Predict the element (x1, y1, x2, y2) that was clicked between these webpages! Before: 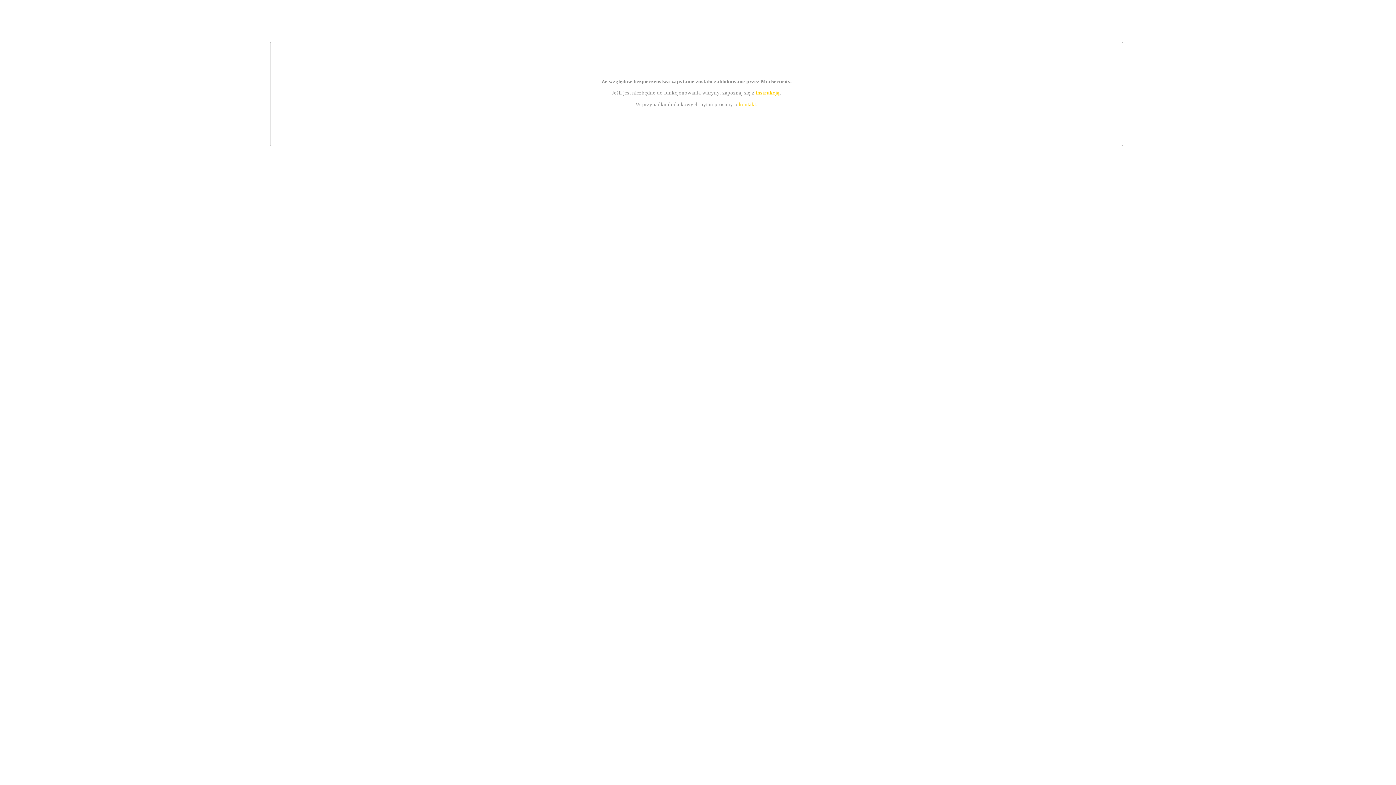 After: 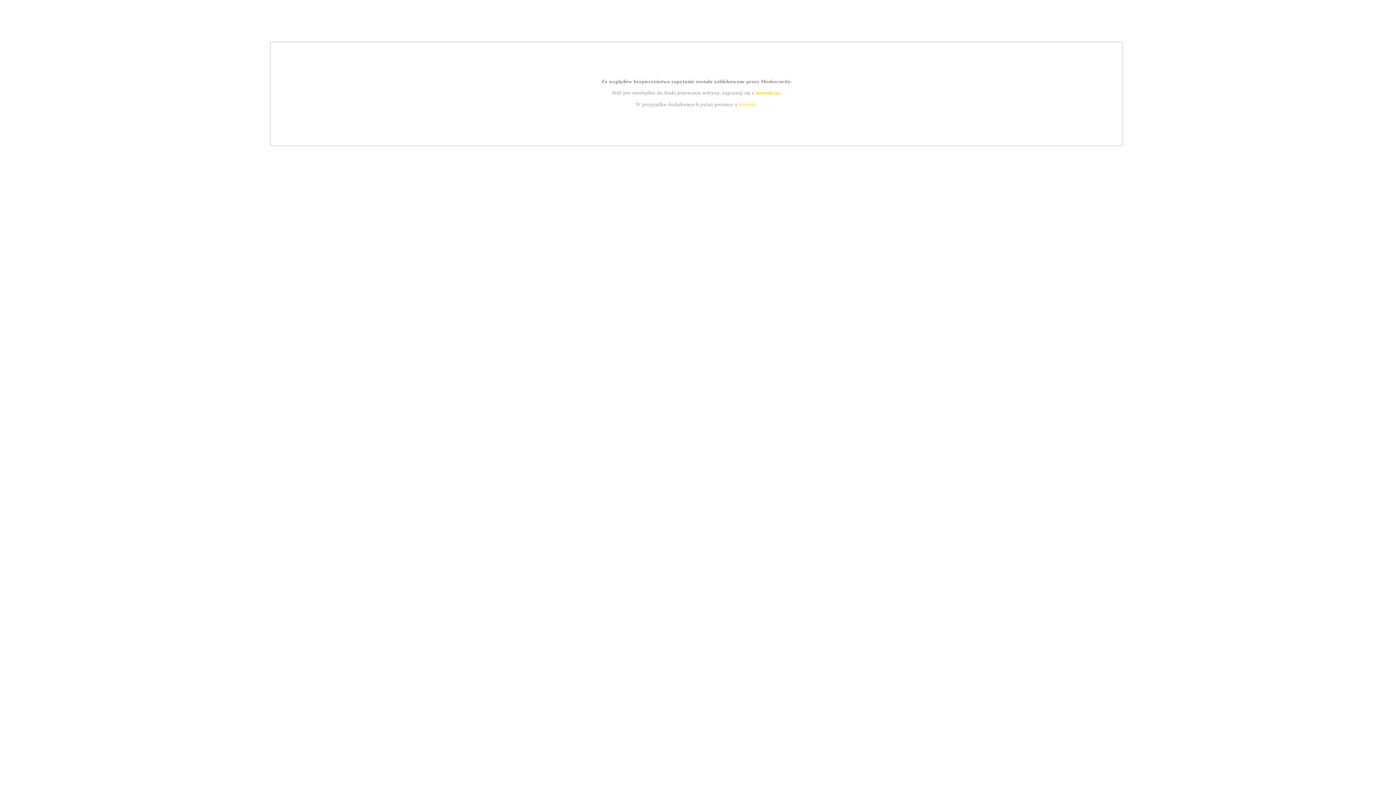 Action: bbox: (755, 89, 779, 95) label: instrukcją